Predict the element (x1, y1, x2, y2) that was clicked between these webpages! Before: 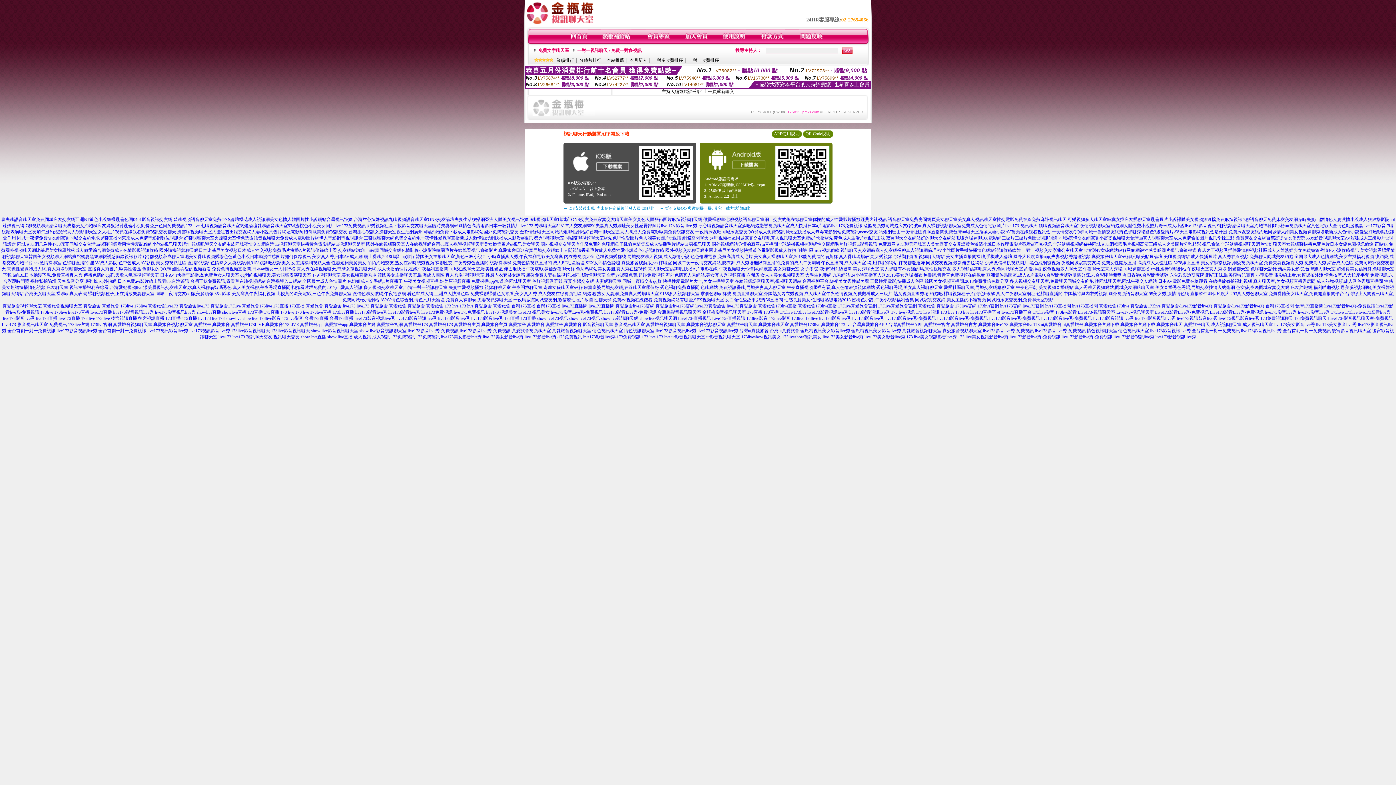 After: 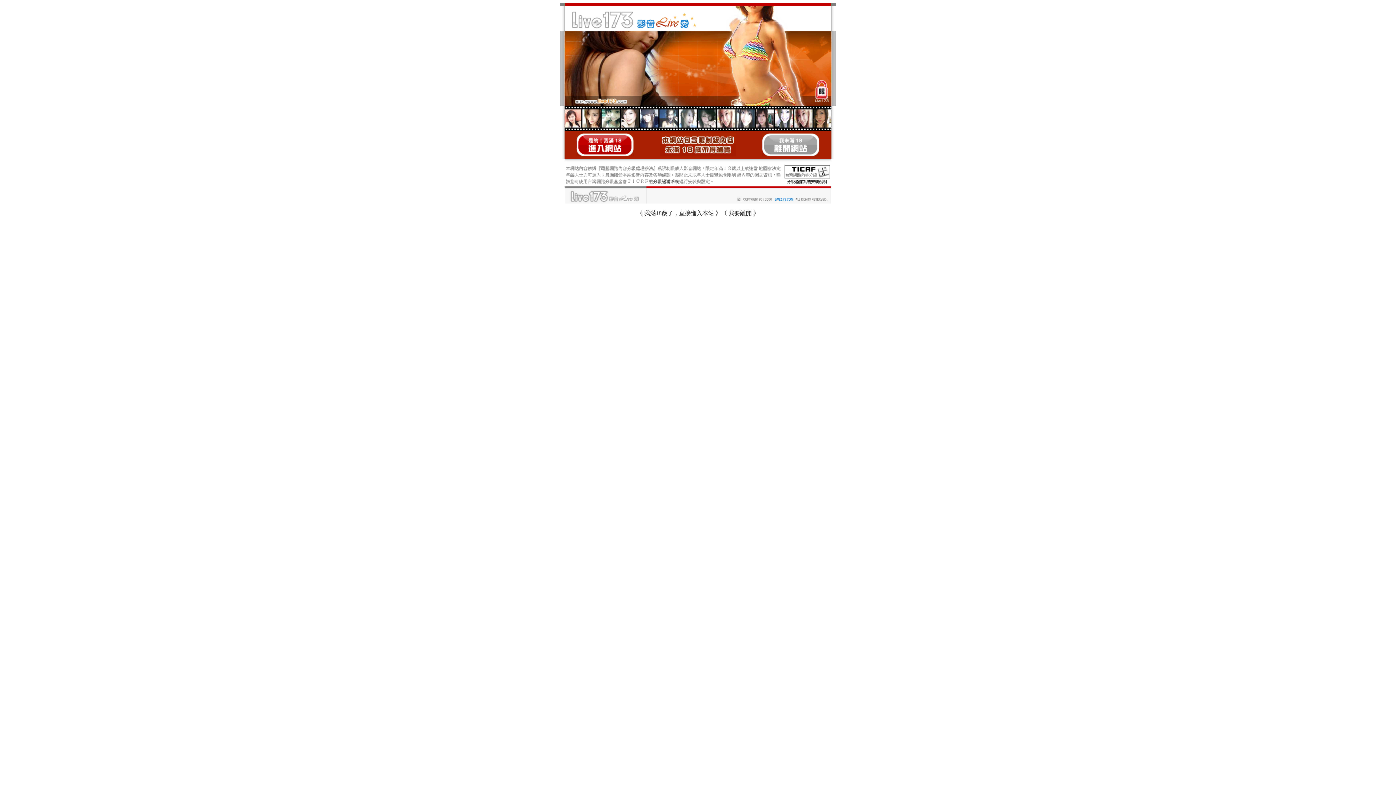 Action: bbox: (553, 260, 620, 265) label: 成人BT社區論壇,SEX女郎情色論壇